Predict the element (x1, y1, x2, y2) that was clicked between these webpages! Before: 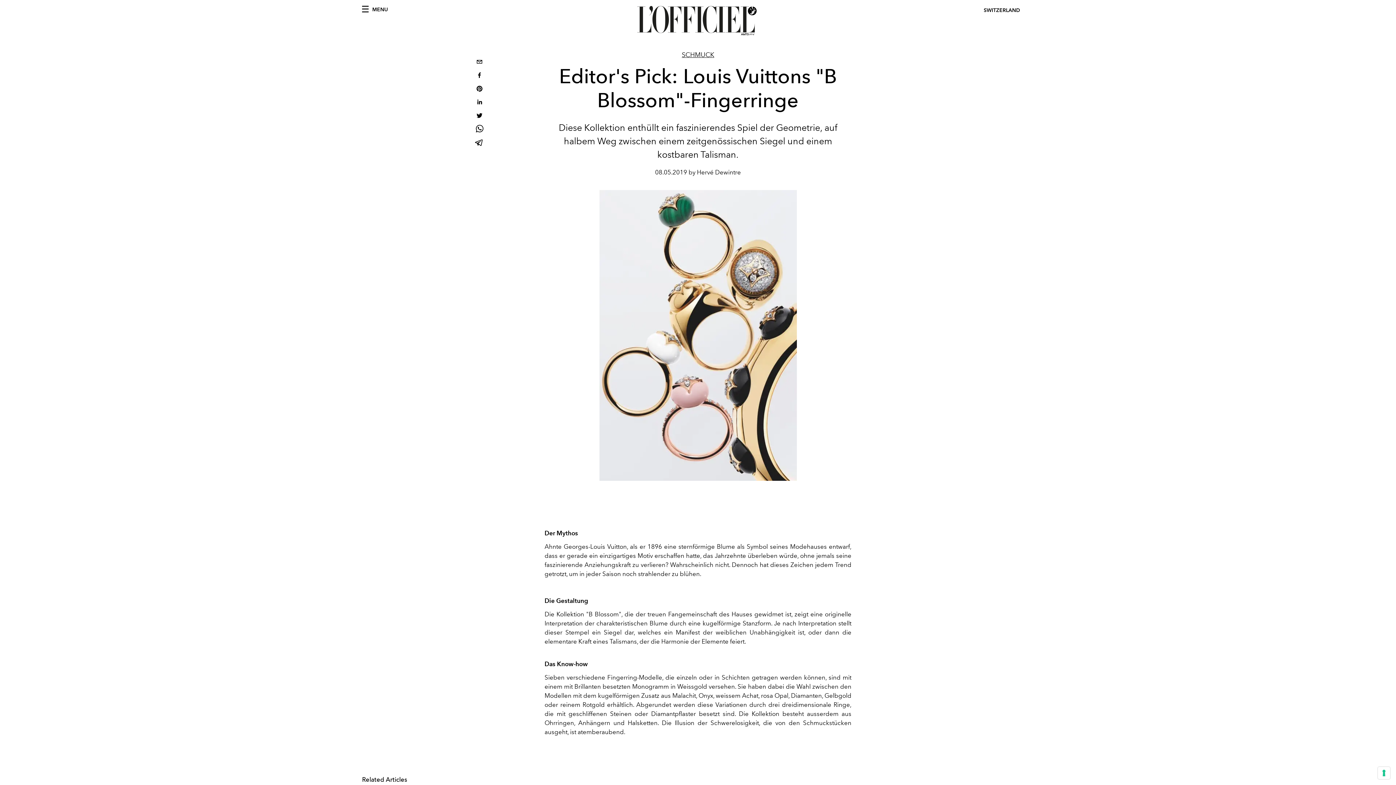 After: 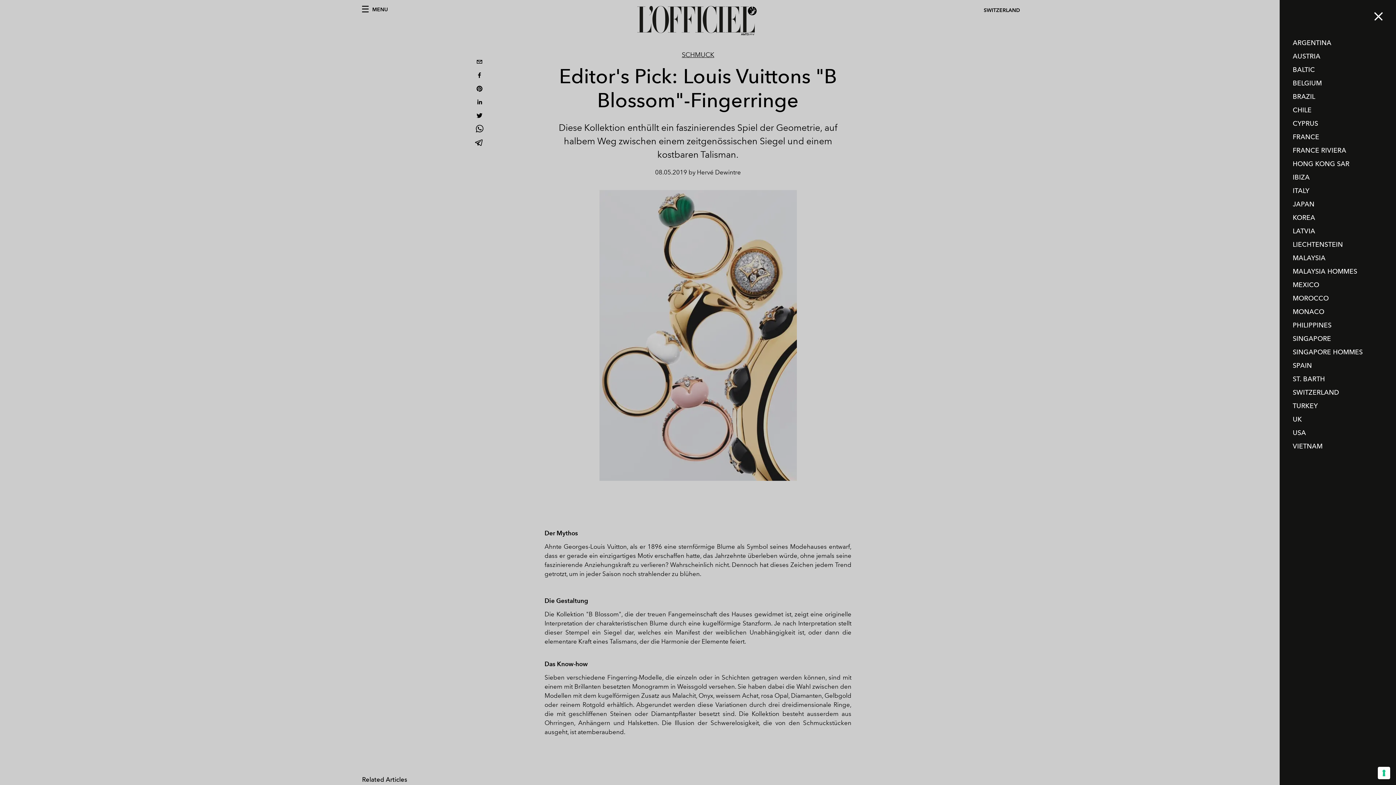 Action: bbox: (984, 6, 1022, 14) label: SWITZERLAND